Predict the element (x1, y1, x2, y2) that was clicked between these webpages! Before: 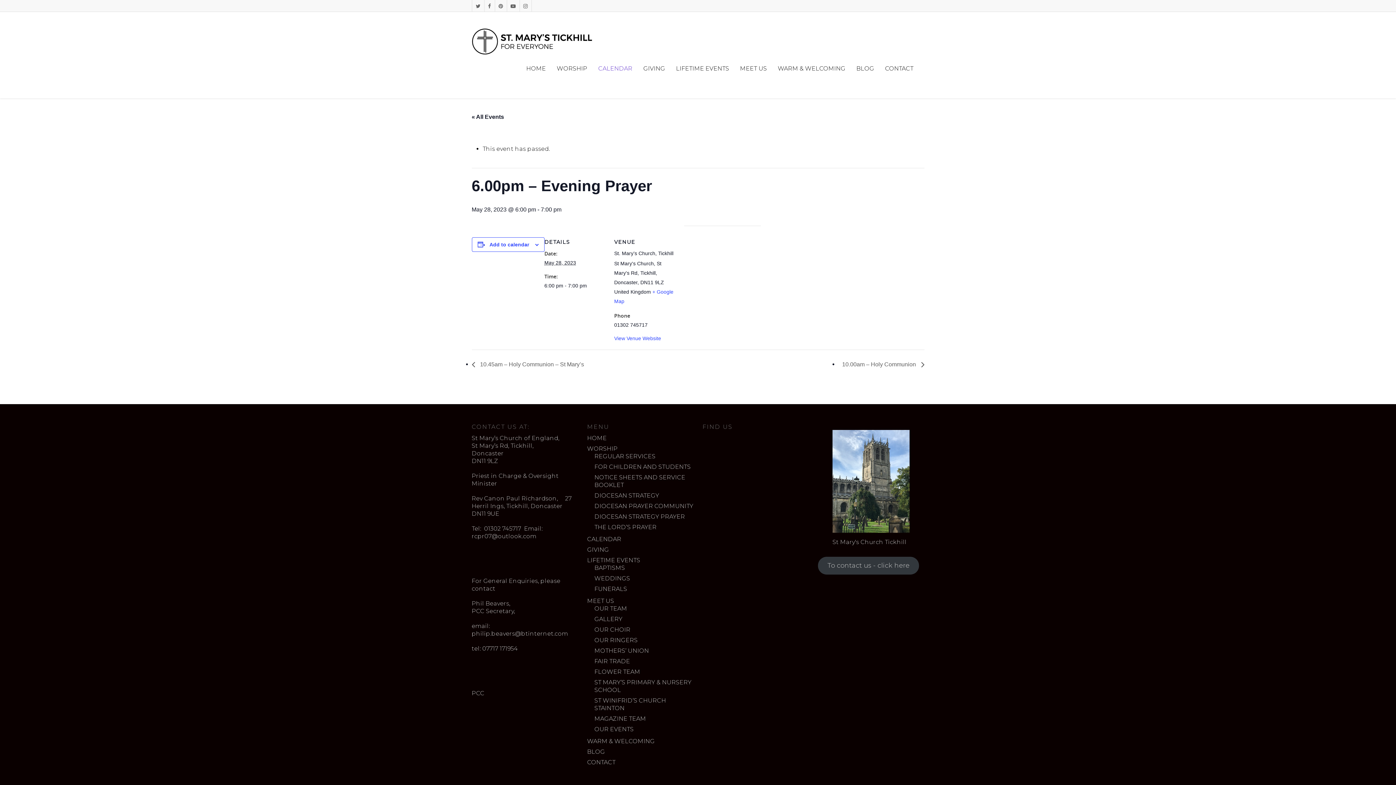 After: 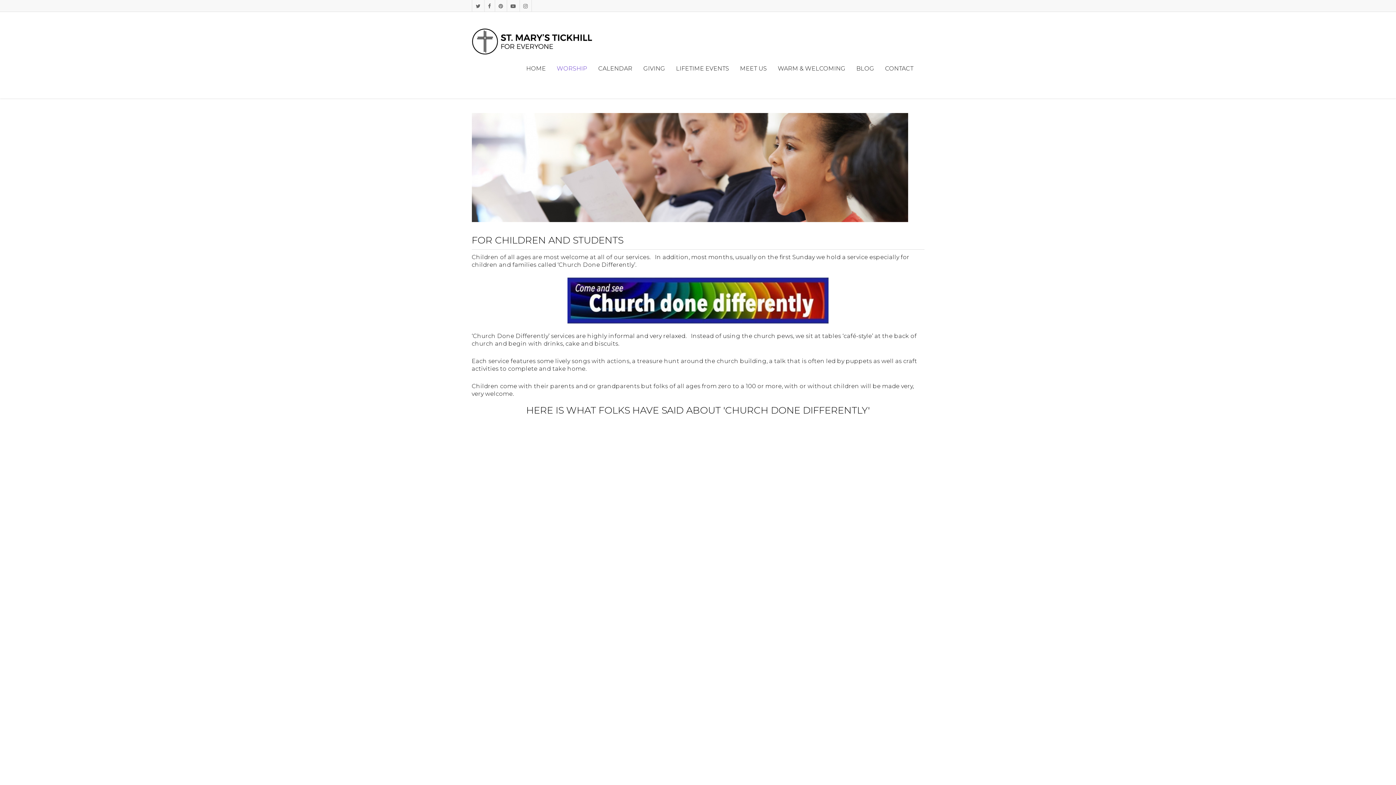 Action: bbox: (594, 463, 693, 470) label: FOR CHILDREN AND STUDENTS